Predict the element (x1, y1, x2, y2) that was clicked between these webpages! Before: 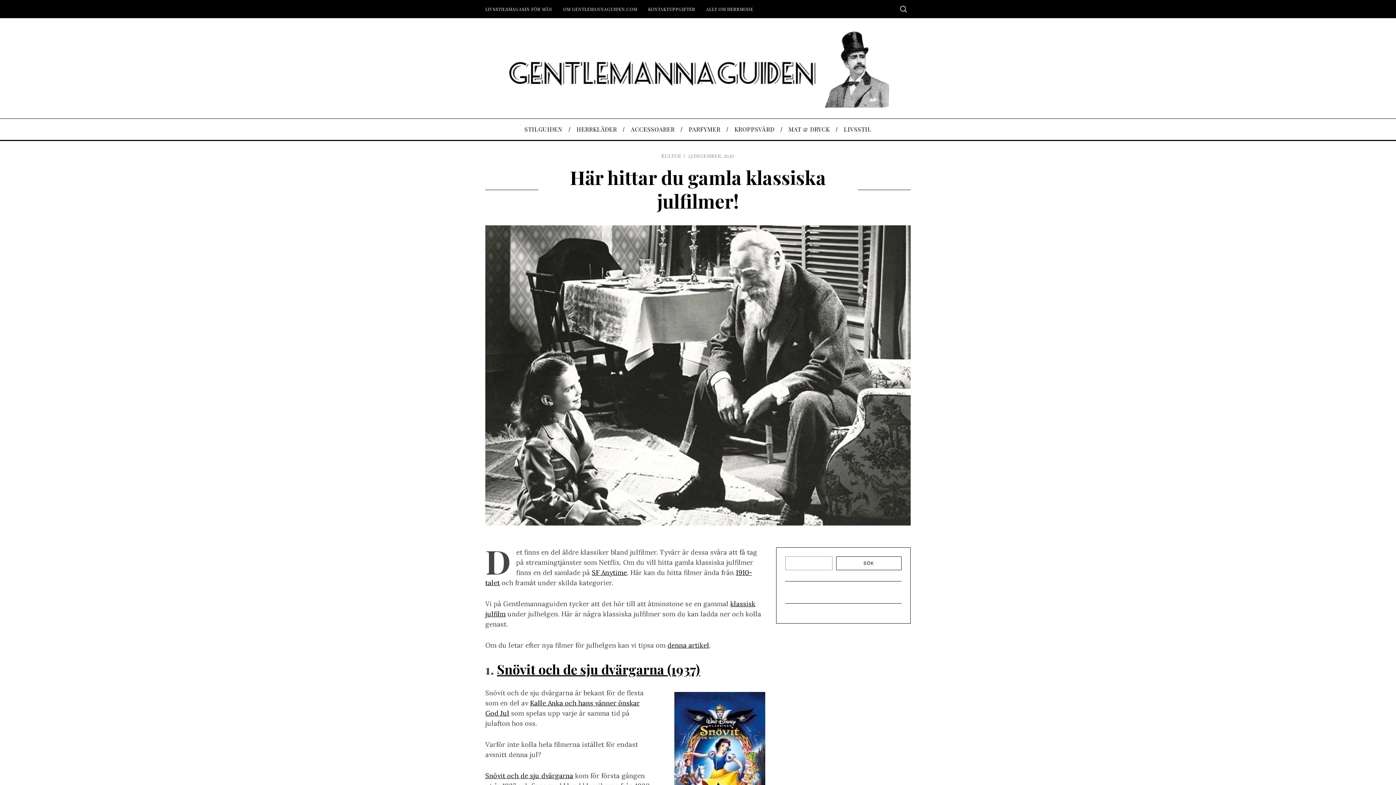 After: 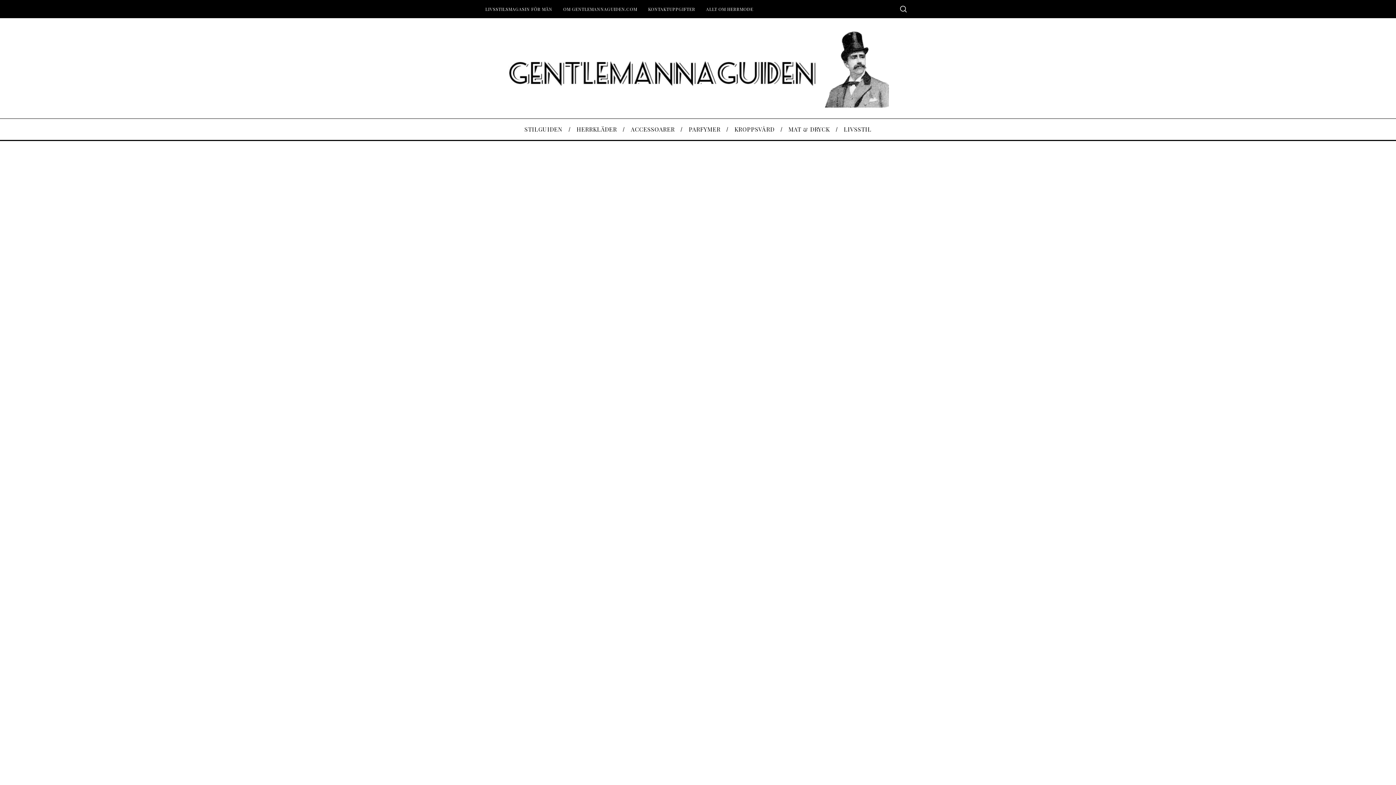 Action: bbox: (507, 29, 888, 107)